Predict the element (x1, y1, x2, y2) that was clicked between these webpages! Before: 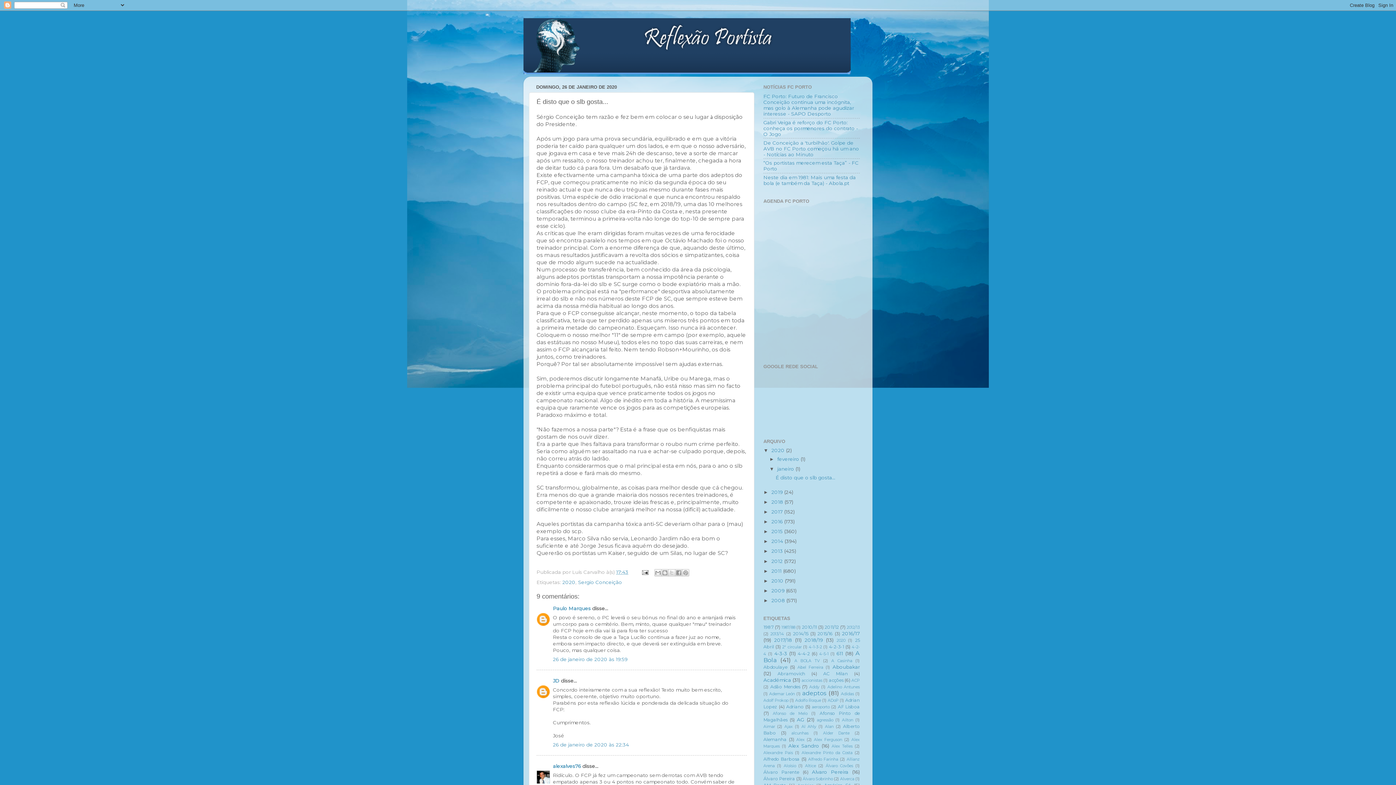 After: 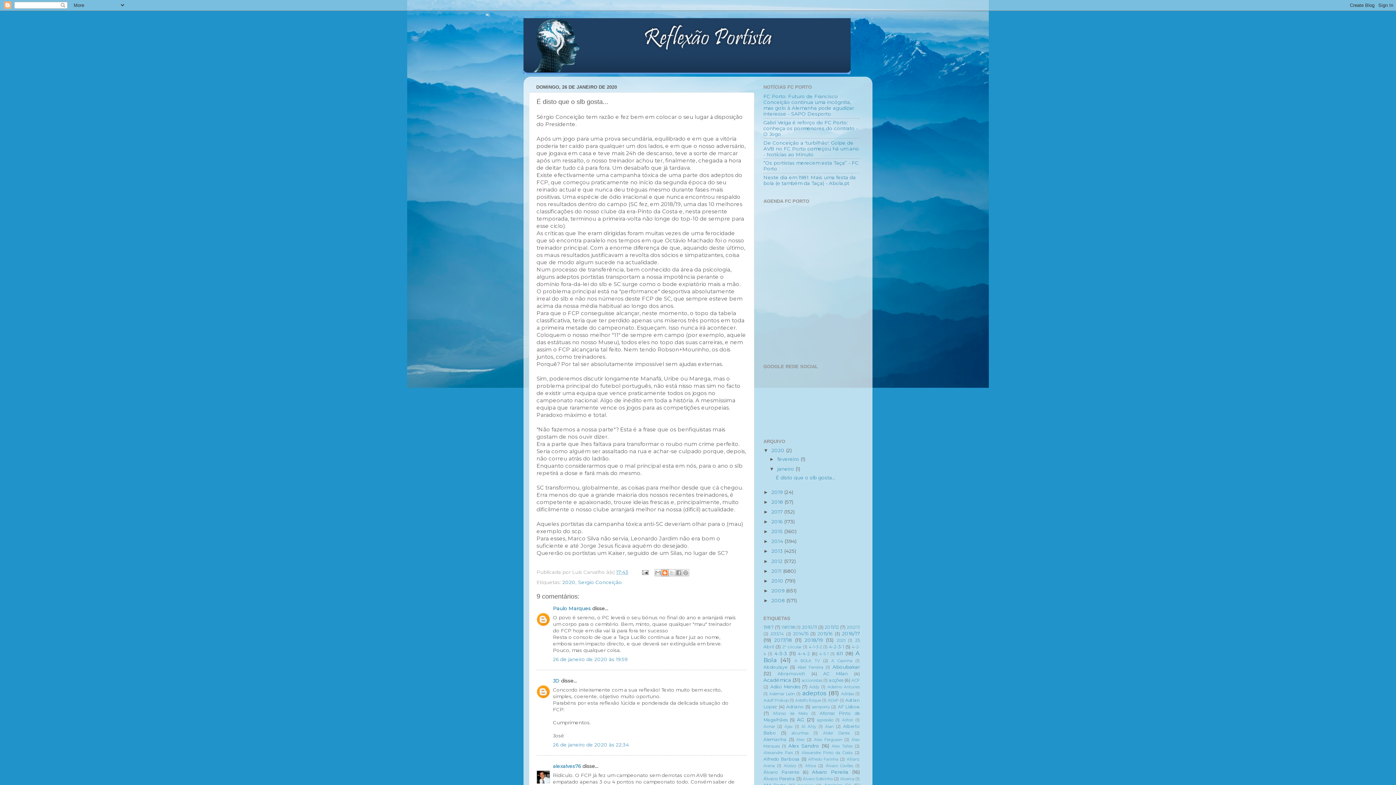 Action: label: Dê a sua opinião! bbox: (661, 569, 668, 576)